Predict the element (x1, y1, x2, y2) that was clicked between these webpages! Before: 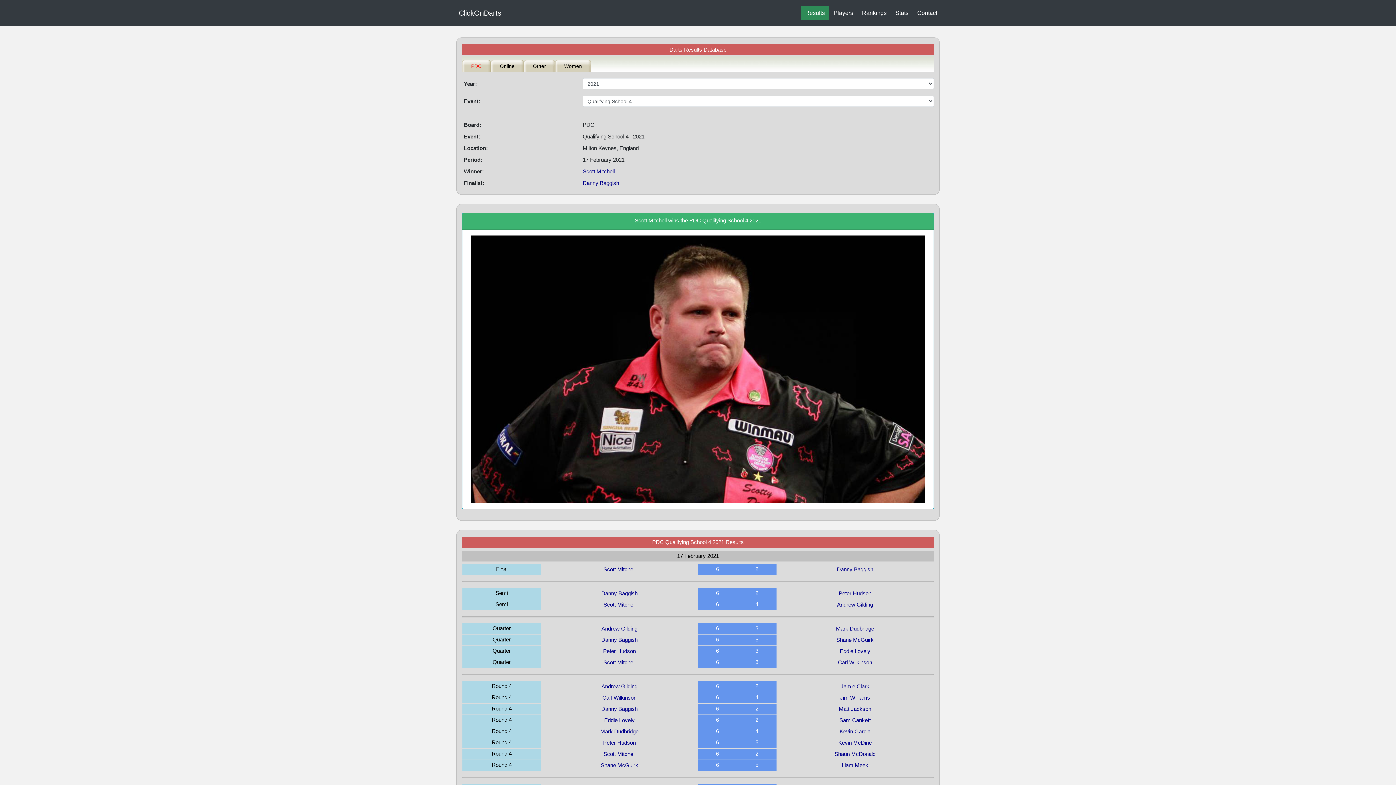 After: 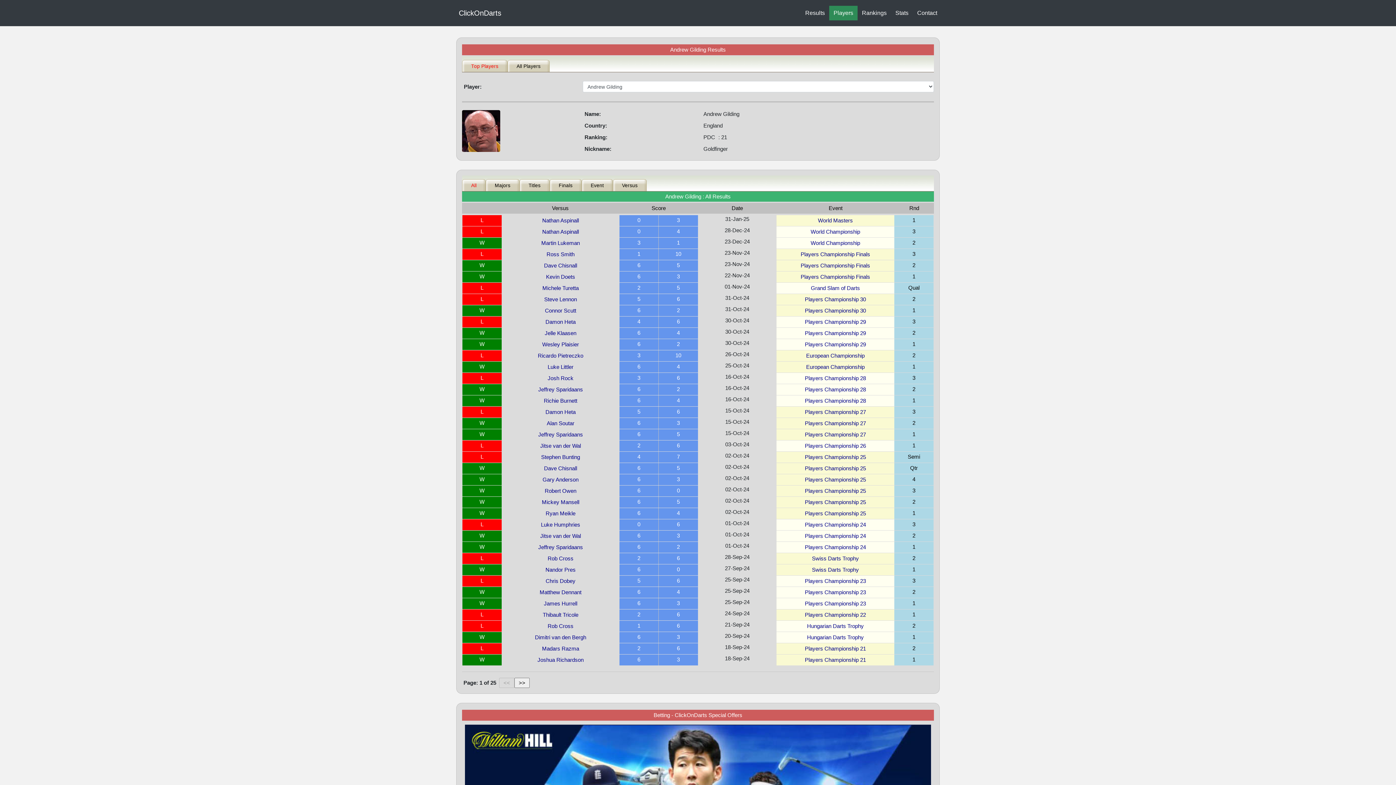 Action: label: Andrew Gilding bbox: (546, 623, 692, 634)